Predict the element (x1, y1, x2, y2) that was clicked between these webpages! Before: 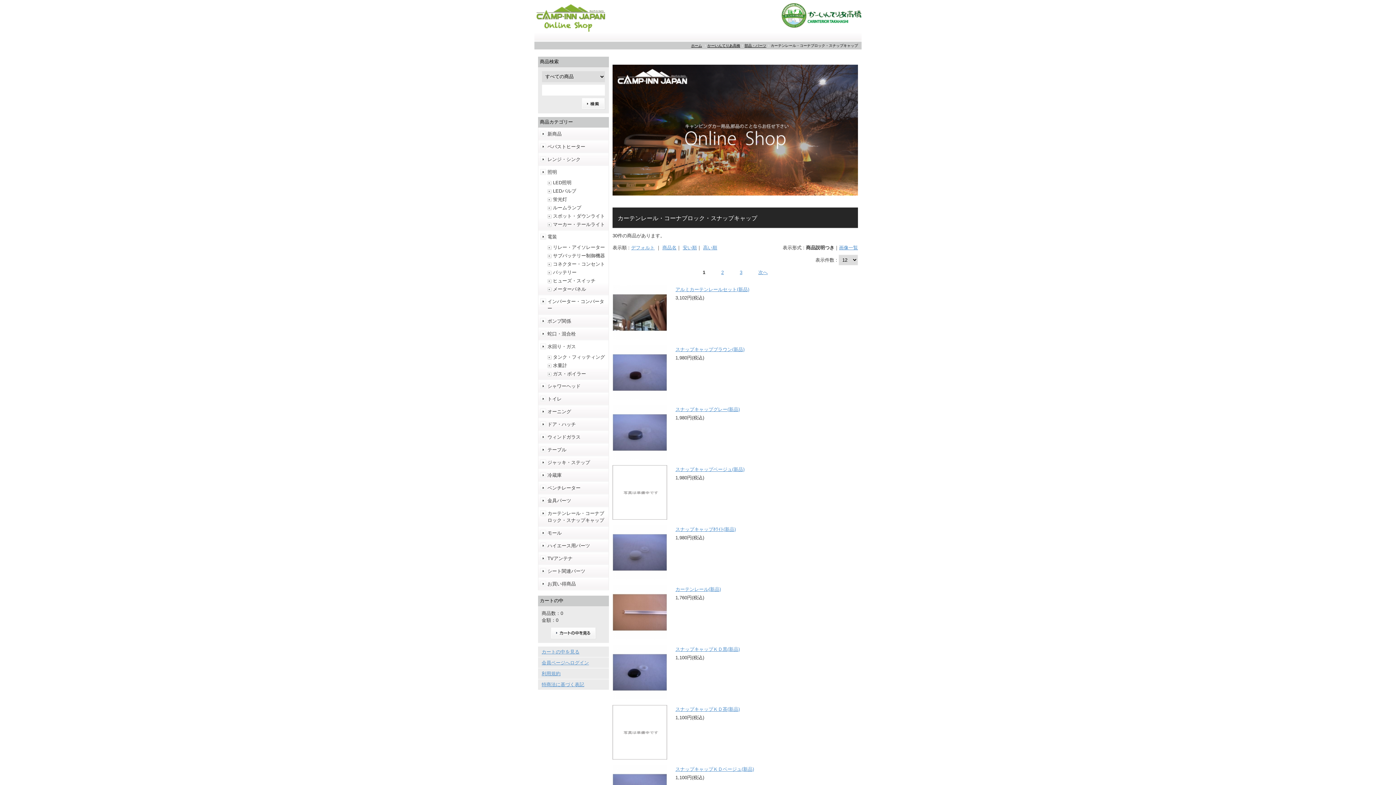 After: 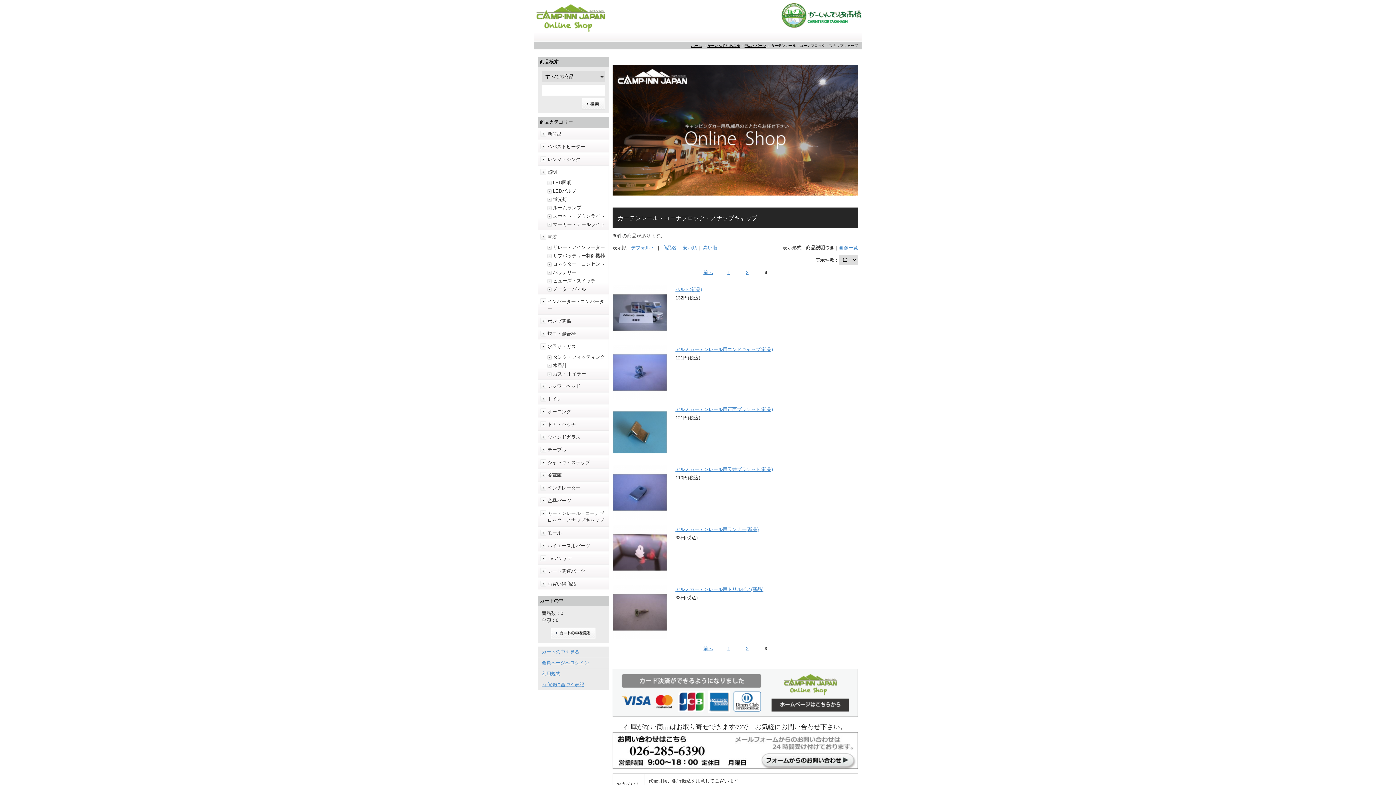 Action: bbox: (740, 269, 742, 275) label: 3